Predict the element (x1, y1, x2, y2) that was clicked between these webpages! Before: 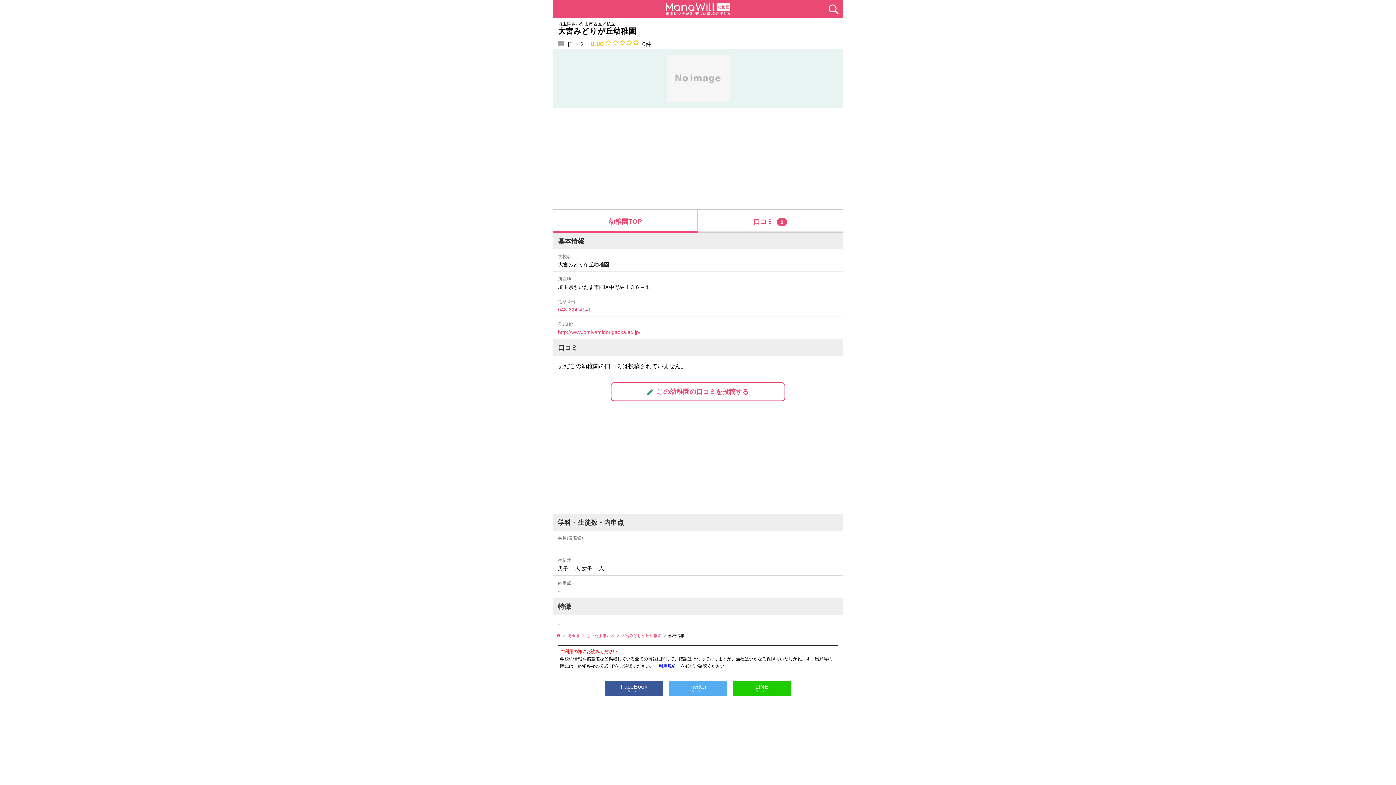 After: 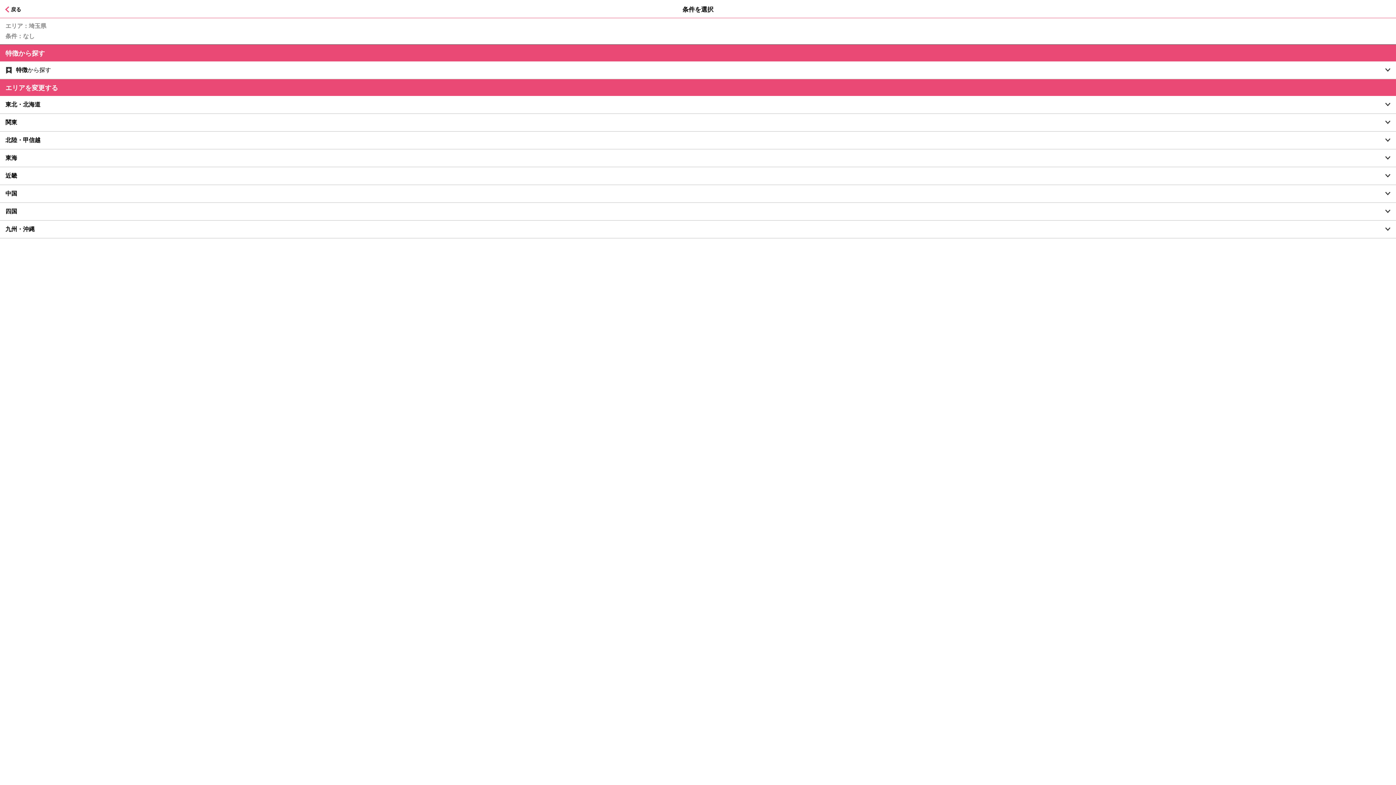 Action: bbox: (828, 5, 838, 12)